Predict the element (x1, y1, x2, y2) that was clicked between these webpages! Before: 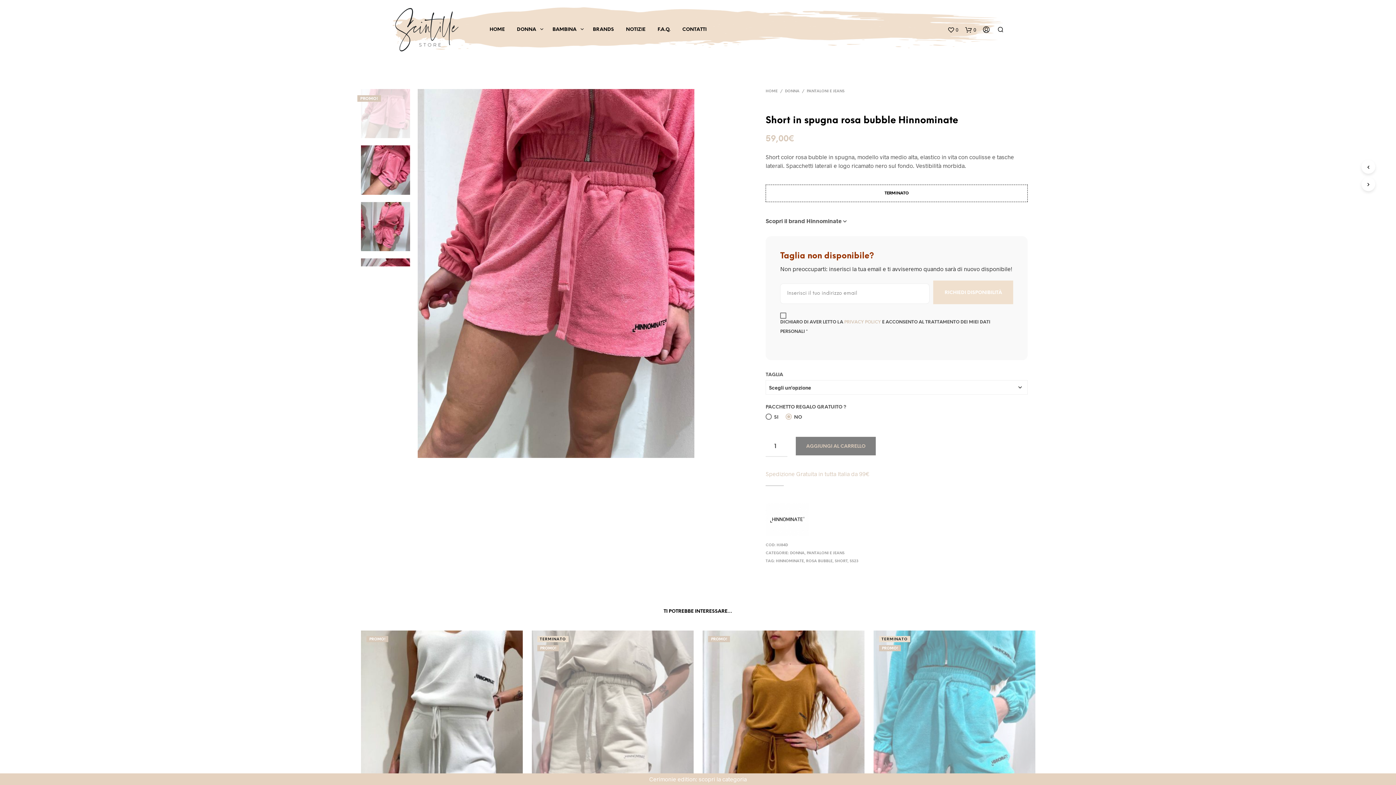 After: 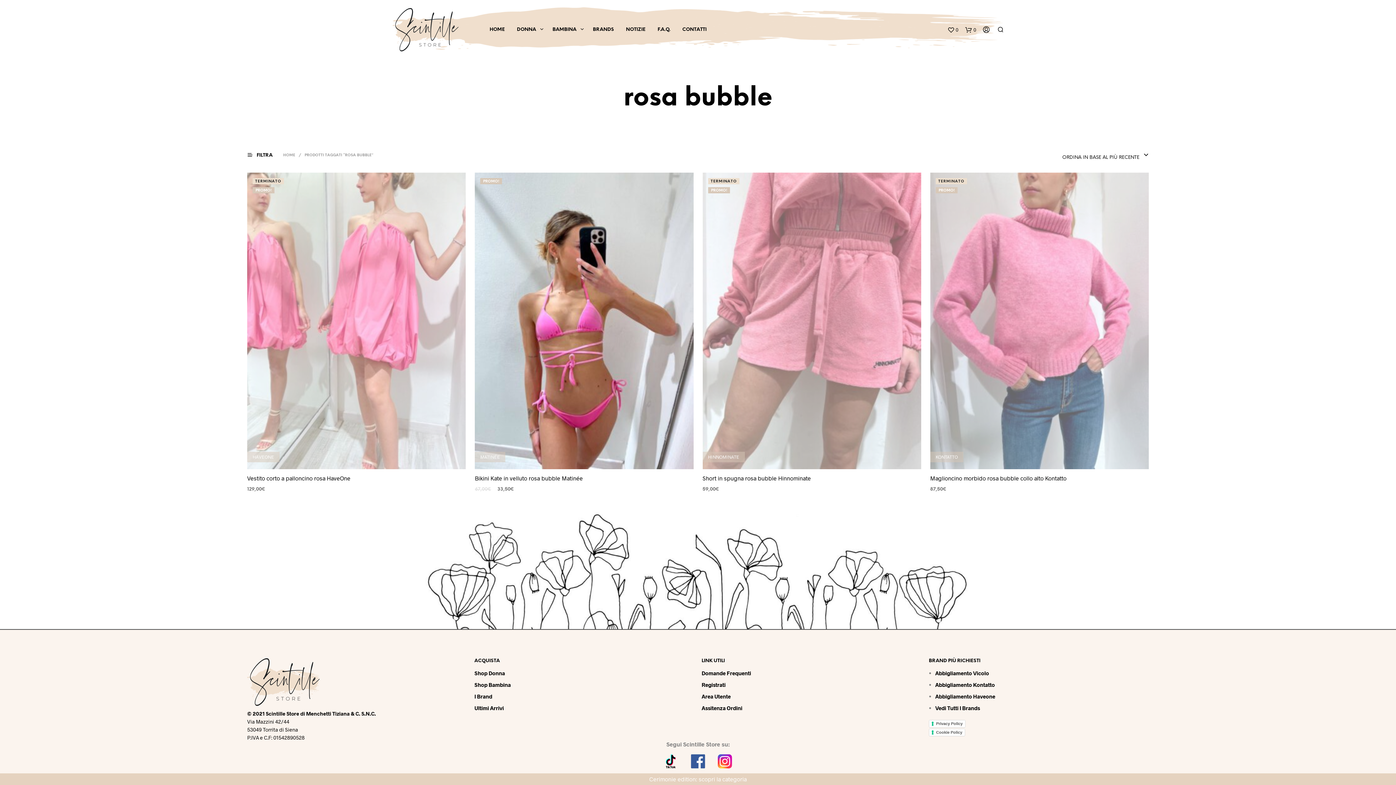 Action: label: ROSA BUBBLE bbox: (806, 559, 832, 563)